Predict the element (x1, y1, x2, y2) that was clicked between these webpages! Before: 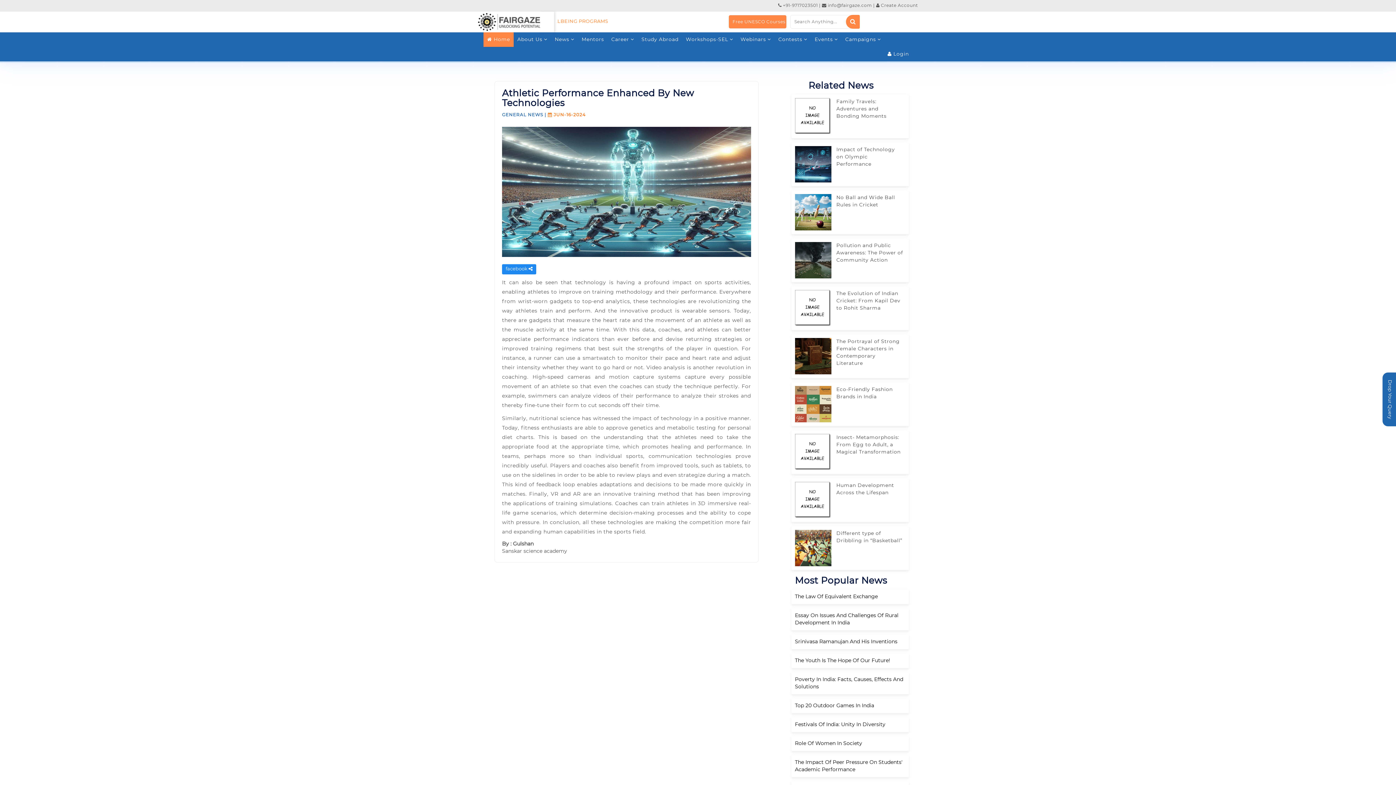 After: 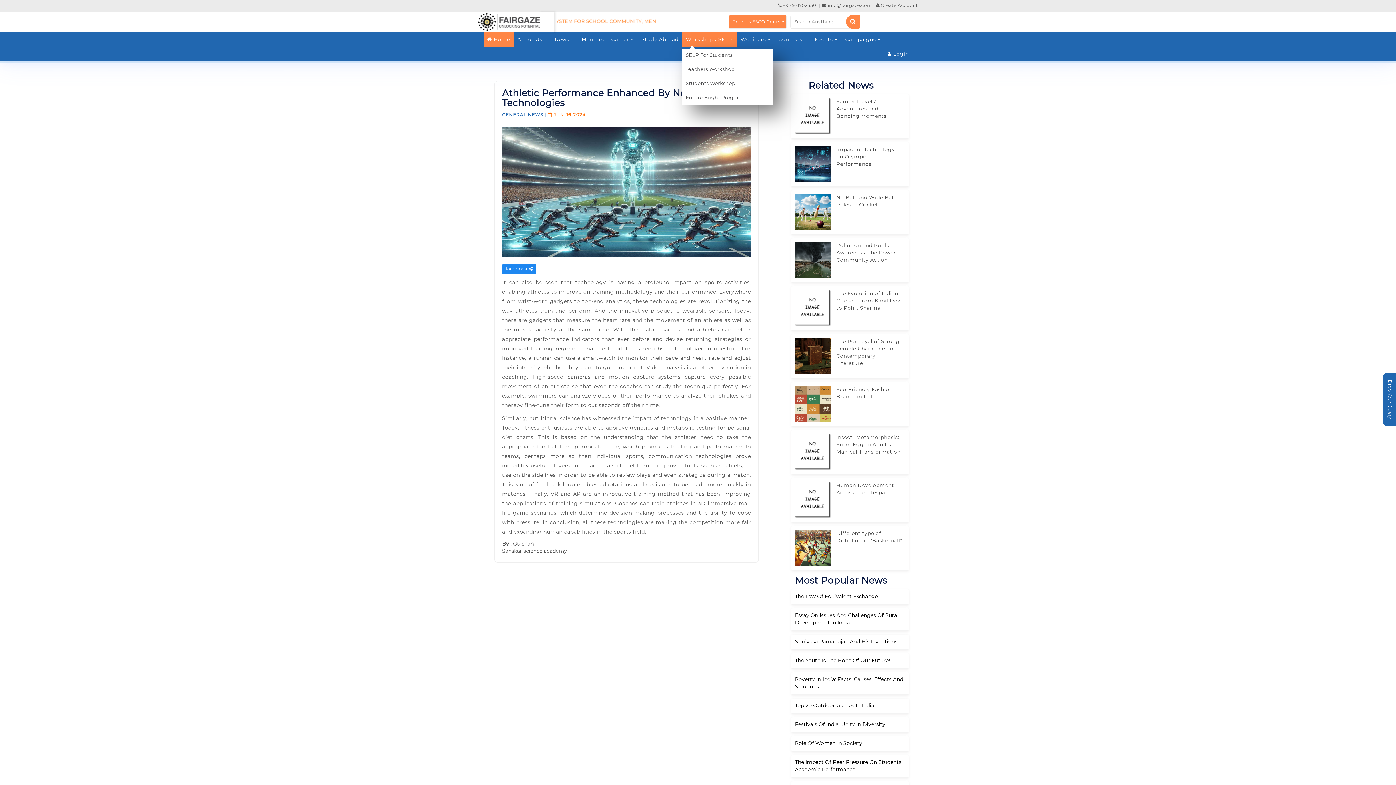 Action: bbox: (682, 32, 737, 46) label: Workshops-SEL 